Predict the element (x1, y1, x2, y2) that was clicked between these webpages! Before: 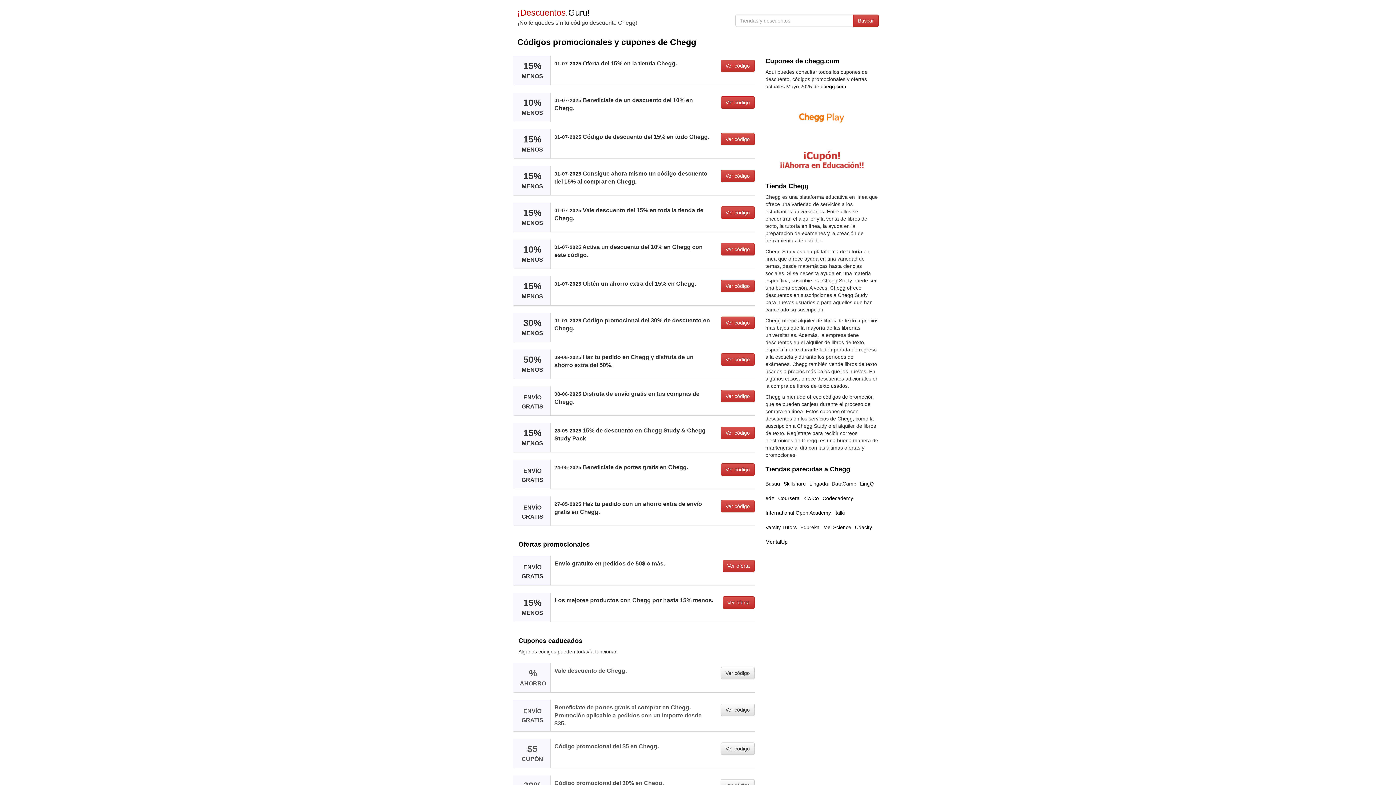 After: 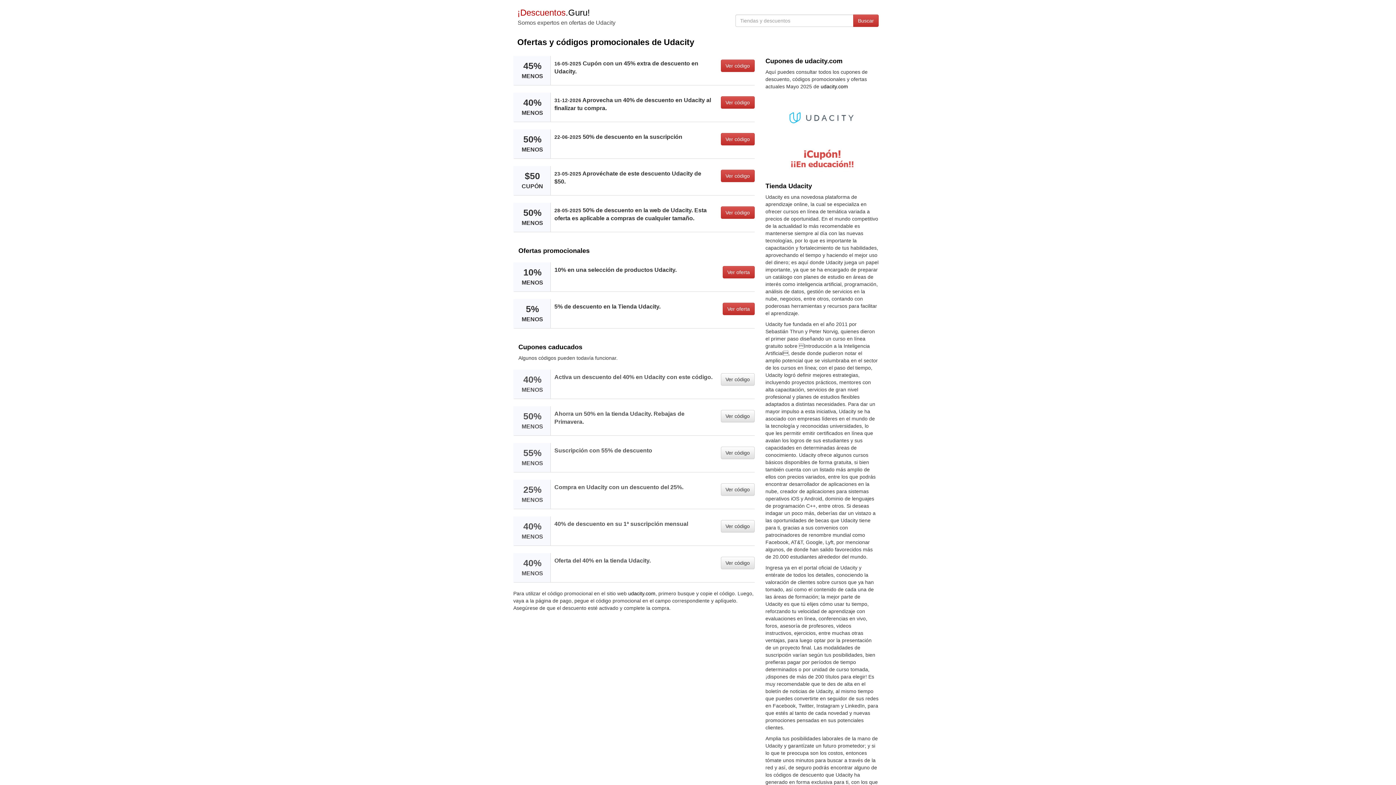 Action: label: Udacity bbox: (855, 524, 872, 530)